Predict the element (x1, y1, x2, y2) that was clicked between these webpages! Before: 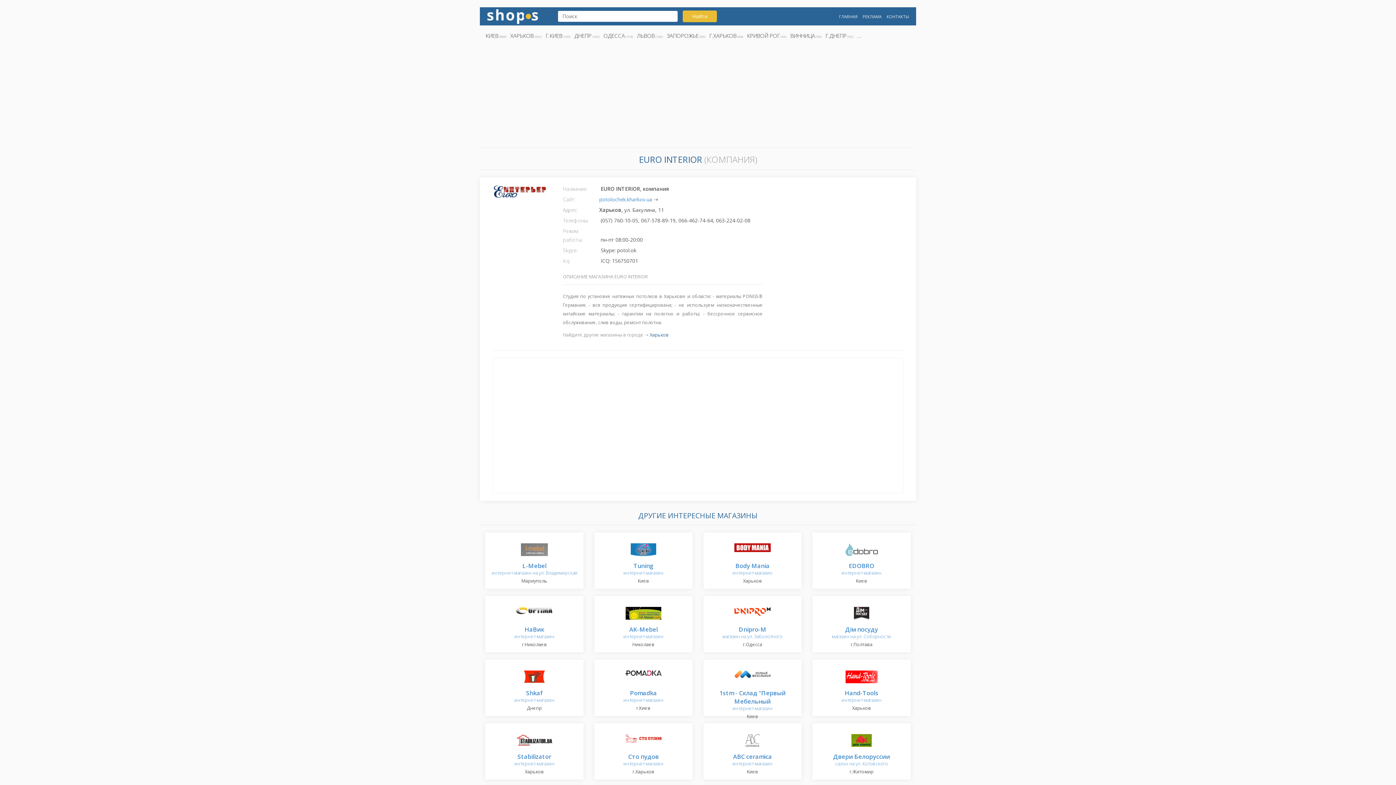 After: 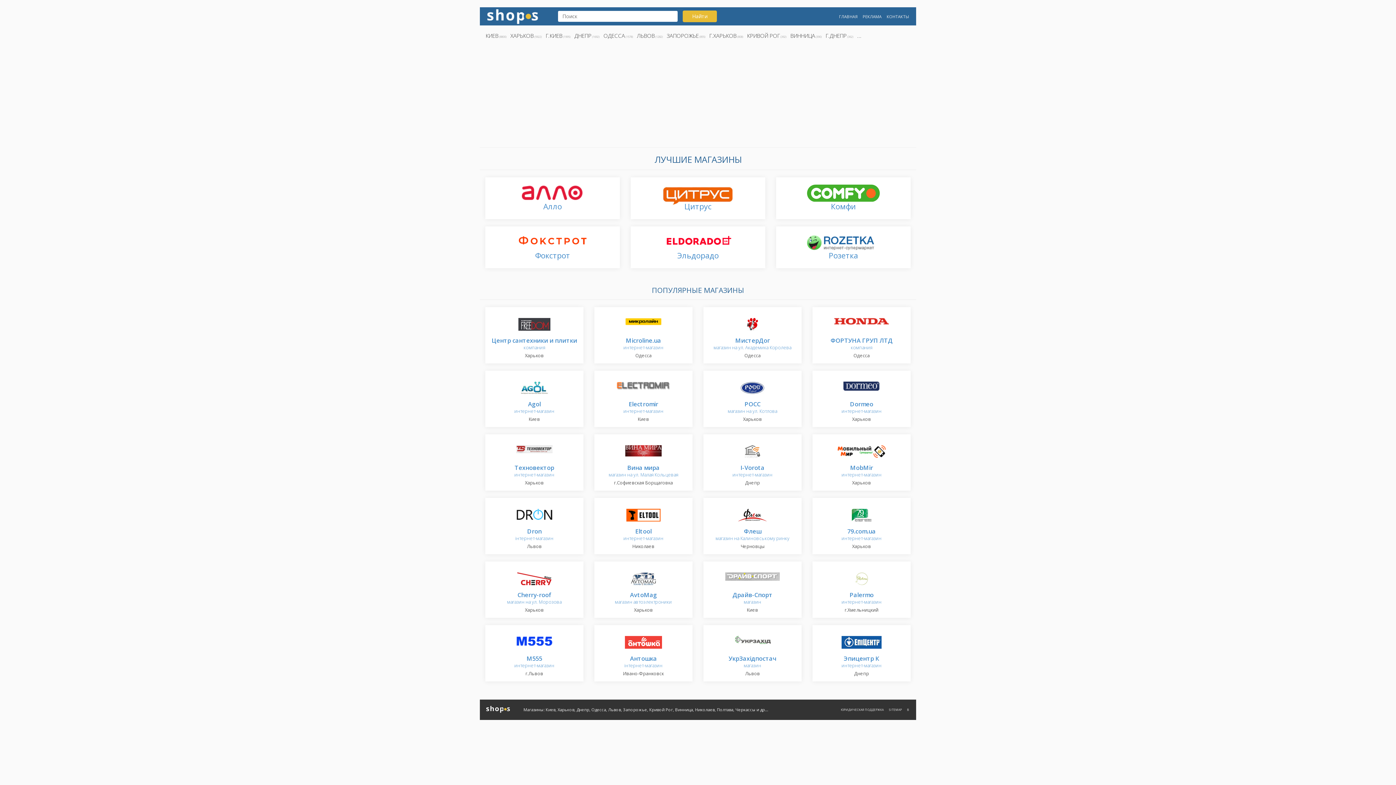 Action: bbox: (485, 12, 540, 19)